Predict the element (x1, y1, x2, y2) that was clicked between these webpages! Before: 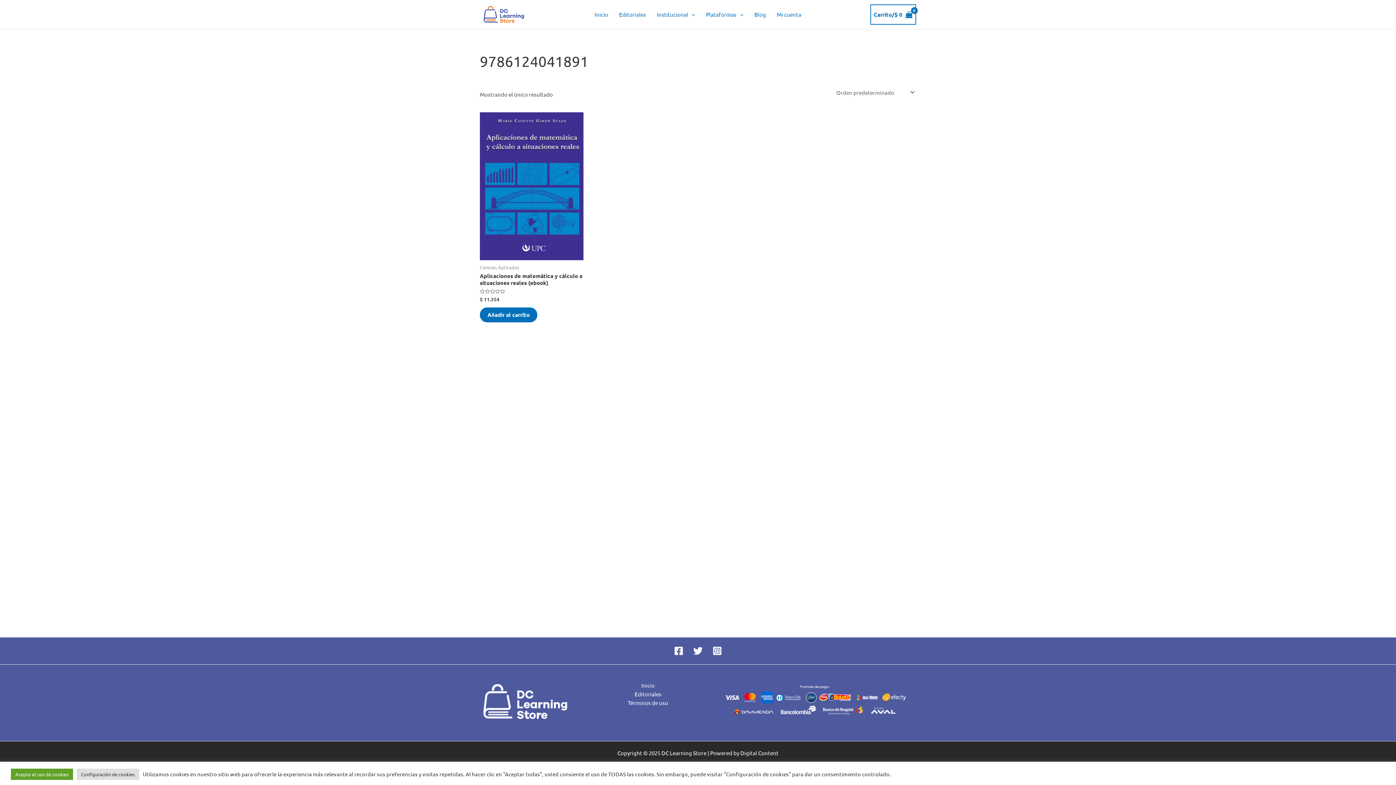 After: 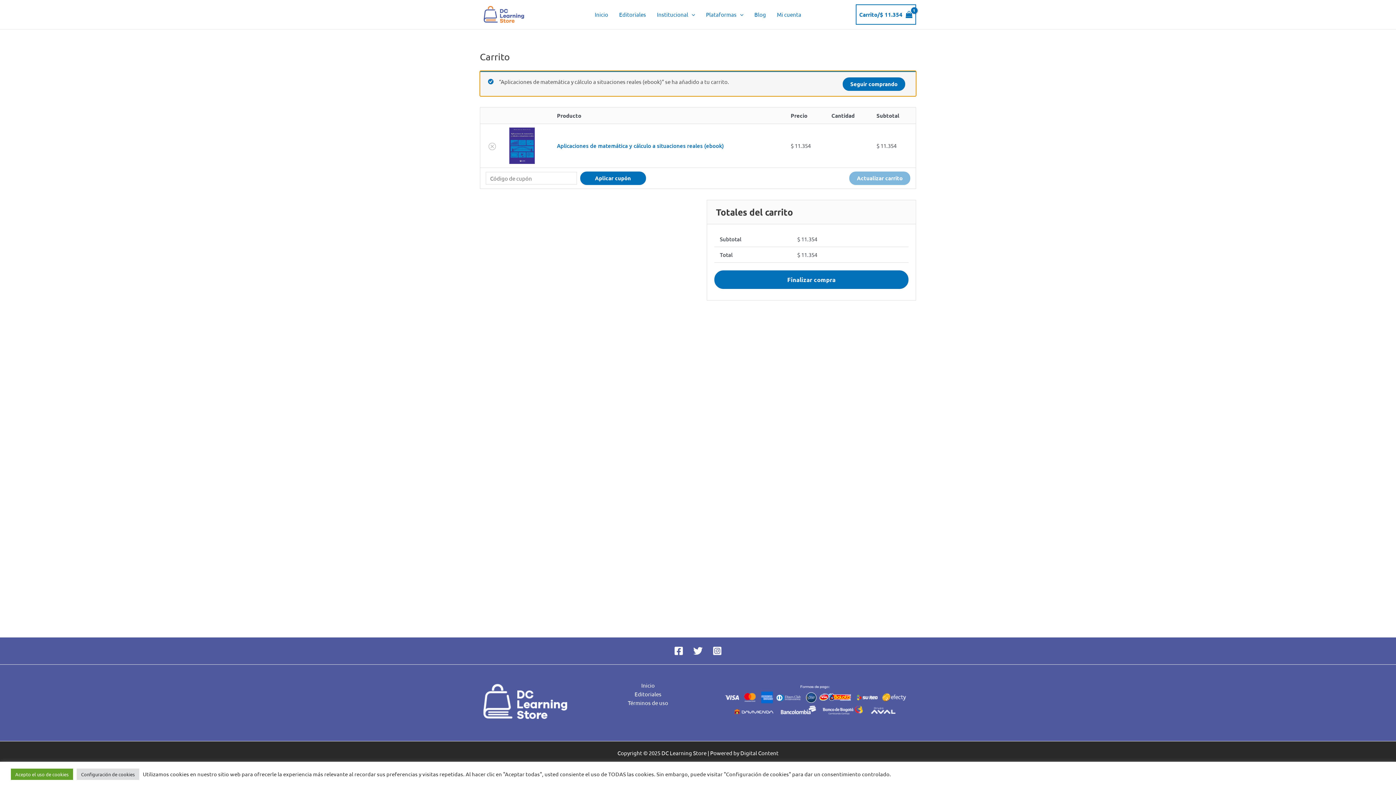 Action: label: Añadir al carrito: “Aplicaciones de matemática y cálculo a situaciones reales (ebook)” bbox: (480, 307, 537, 322)